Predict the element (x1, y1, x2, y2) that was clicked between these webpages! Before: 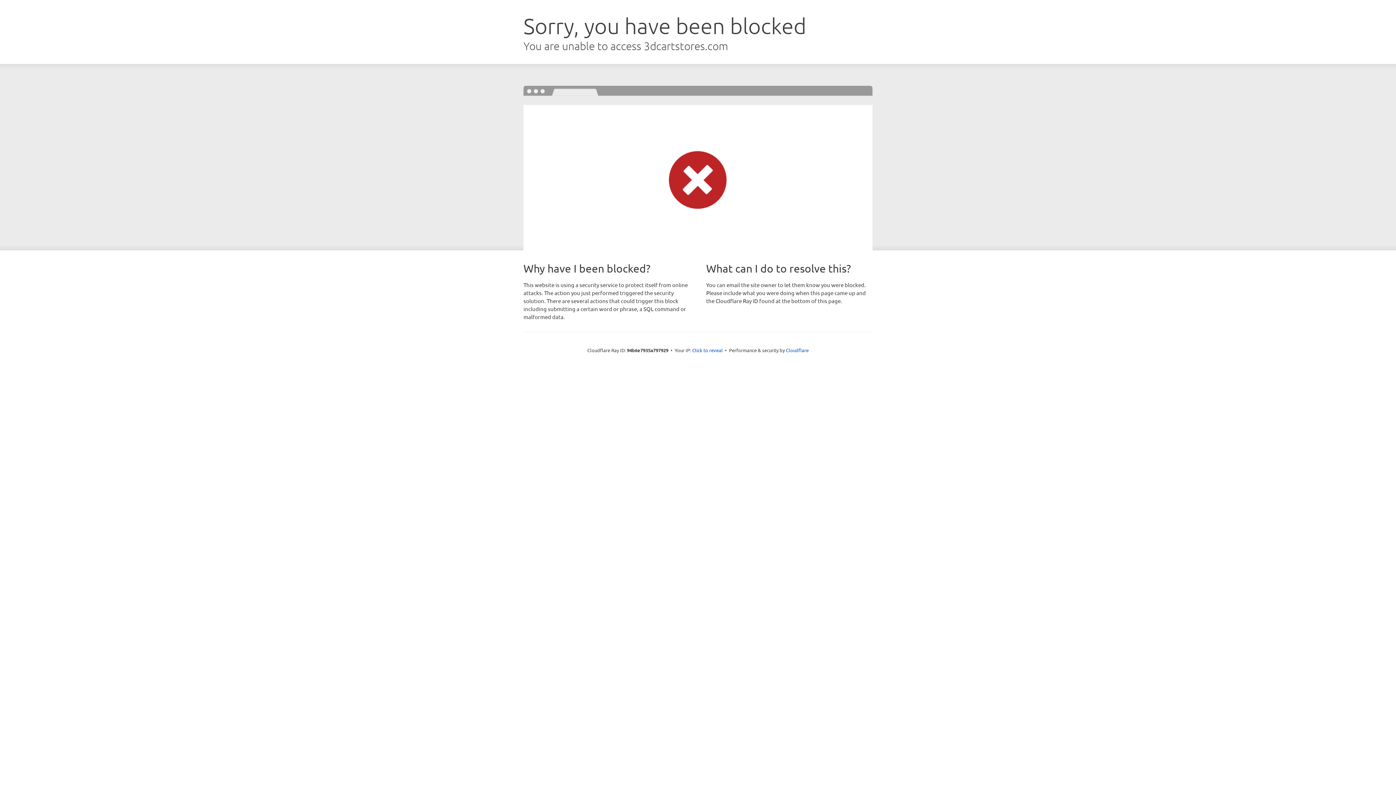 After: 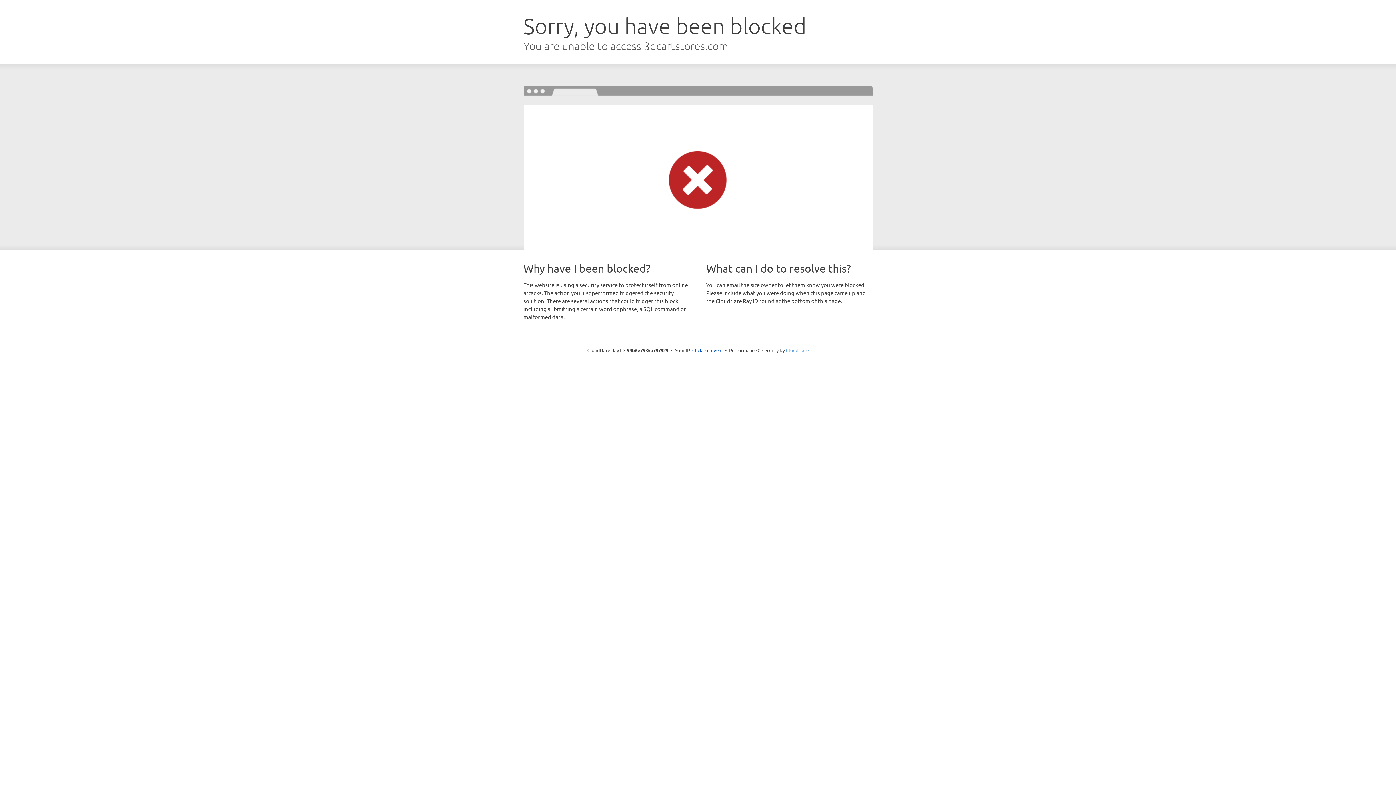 Action: bbox: (786, 347, 808, 353) label: Cloudflare